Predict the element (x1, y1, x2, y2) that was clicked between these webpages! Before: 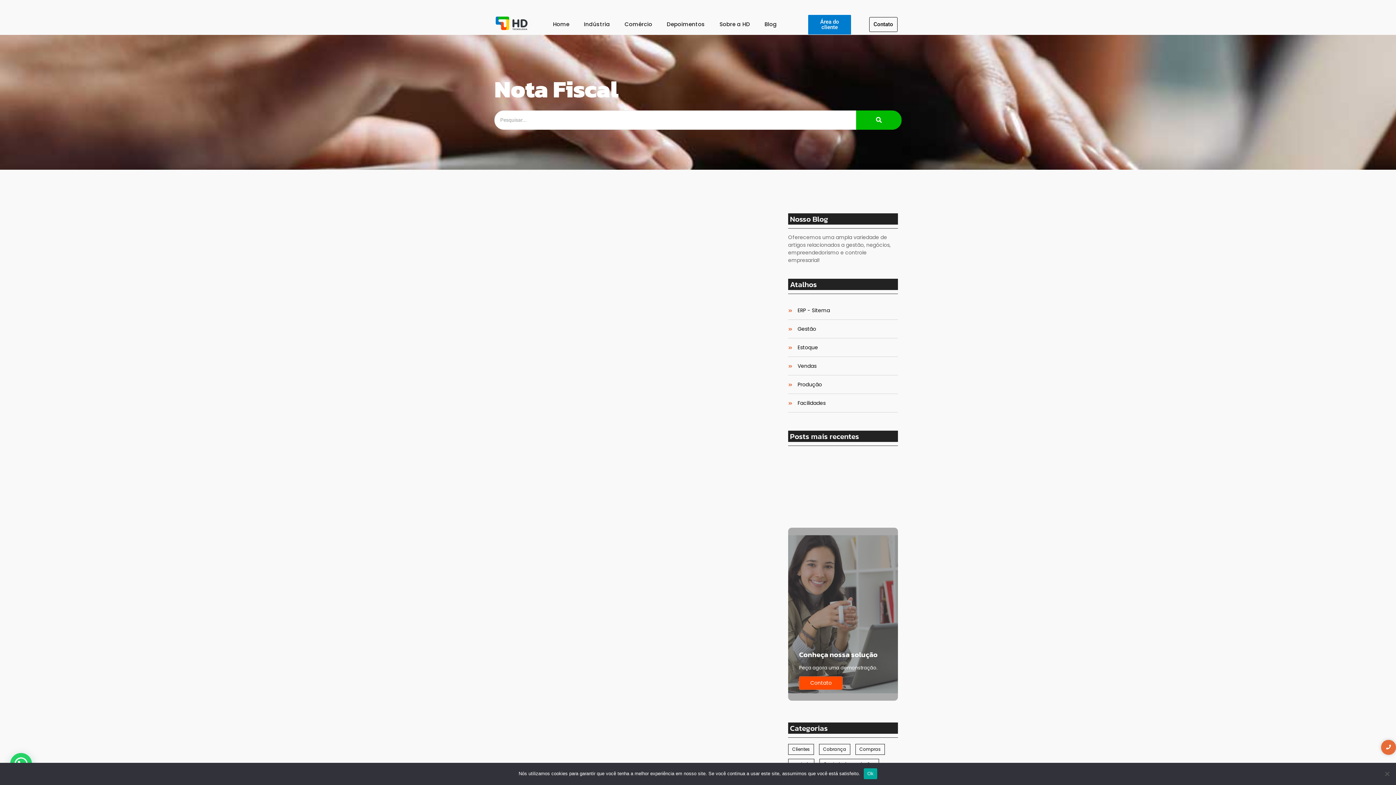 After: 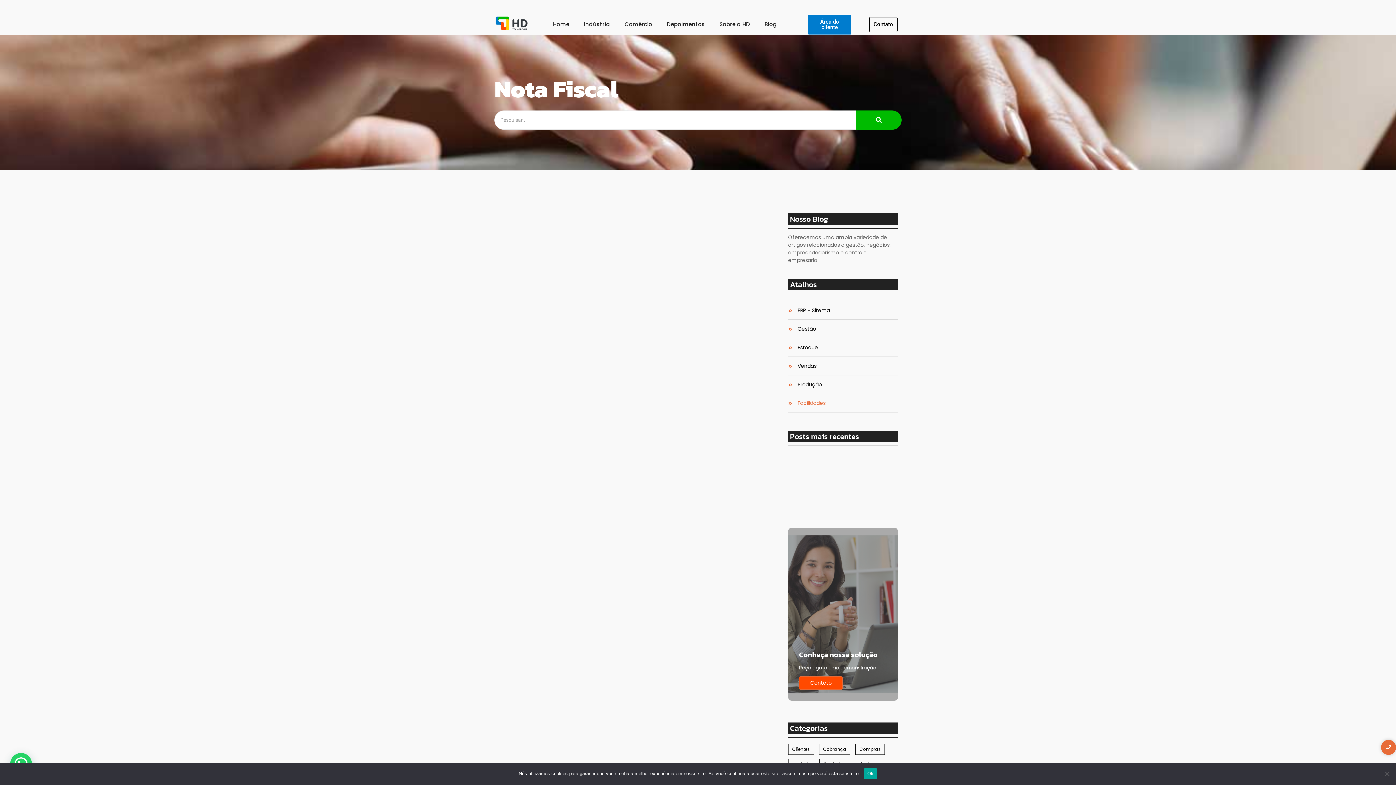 Action: label: Facilidades bbox: (797, 401, 825, 405)